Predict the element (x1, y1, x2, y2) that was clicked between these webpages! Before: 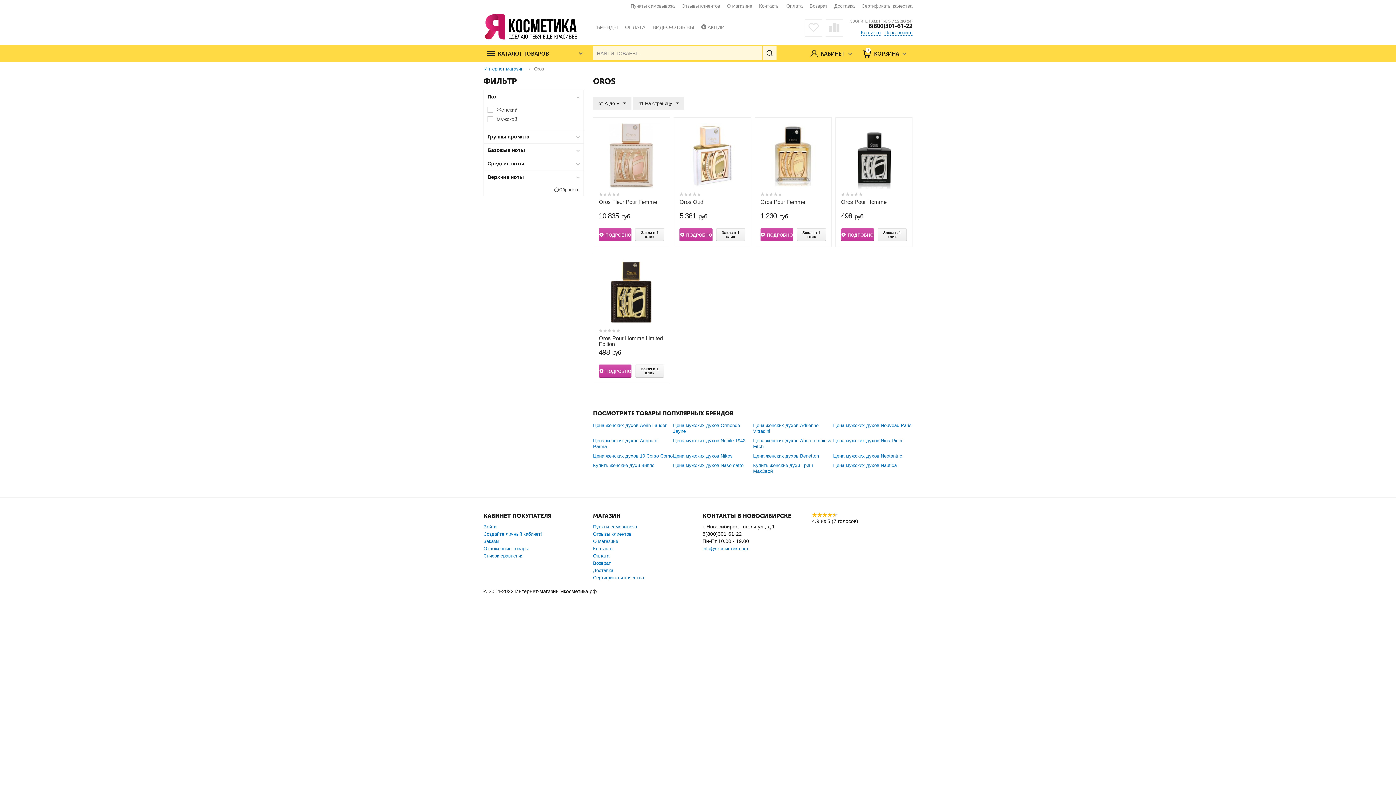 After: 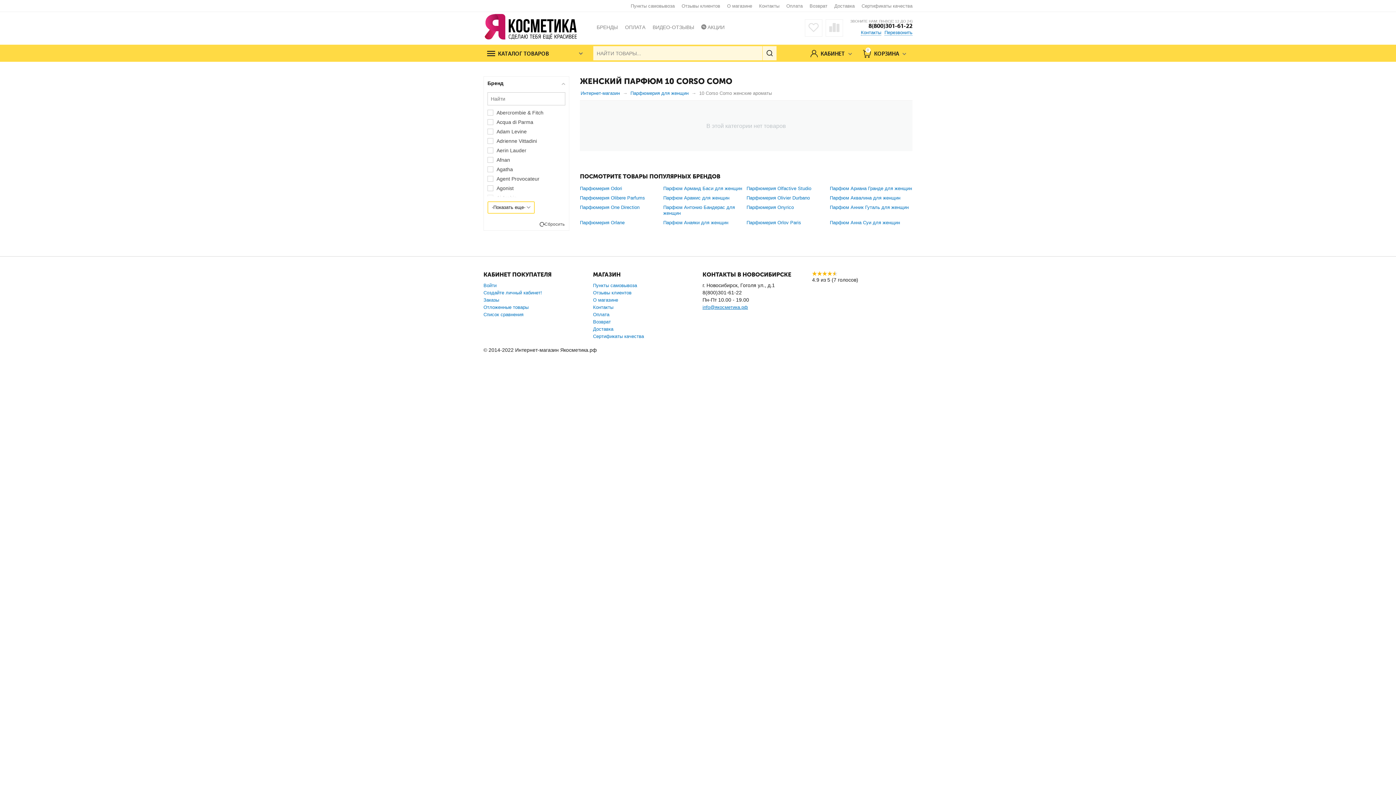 Action: label: Цена женских духов 10 Corso Como bbox: (593, 453, 672, 458)